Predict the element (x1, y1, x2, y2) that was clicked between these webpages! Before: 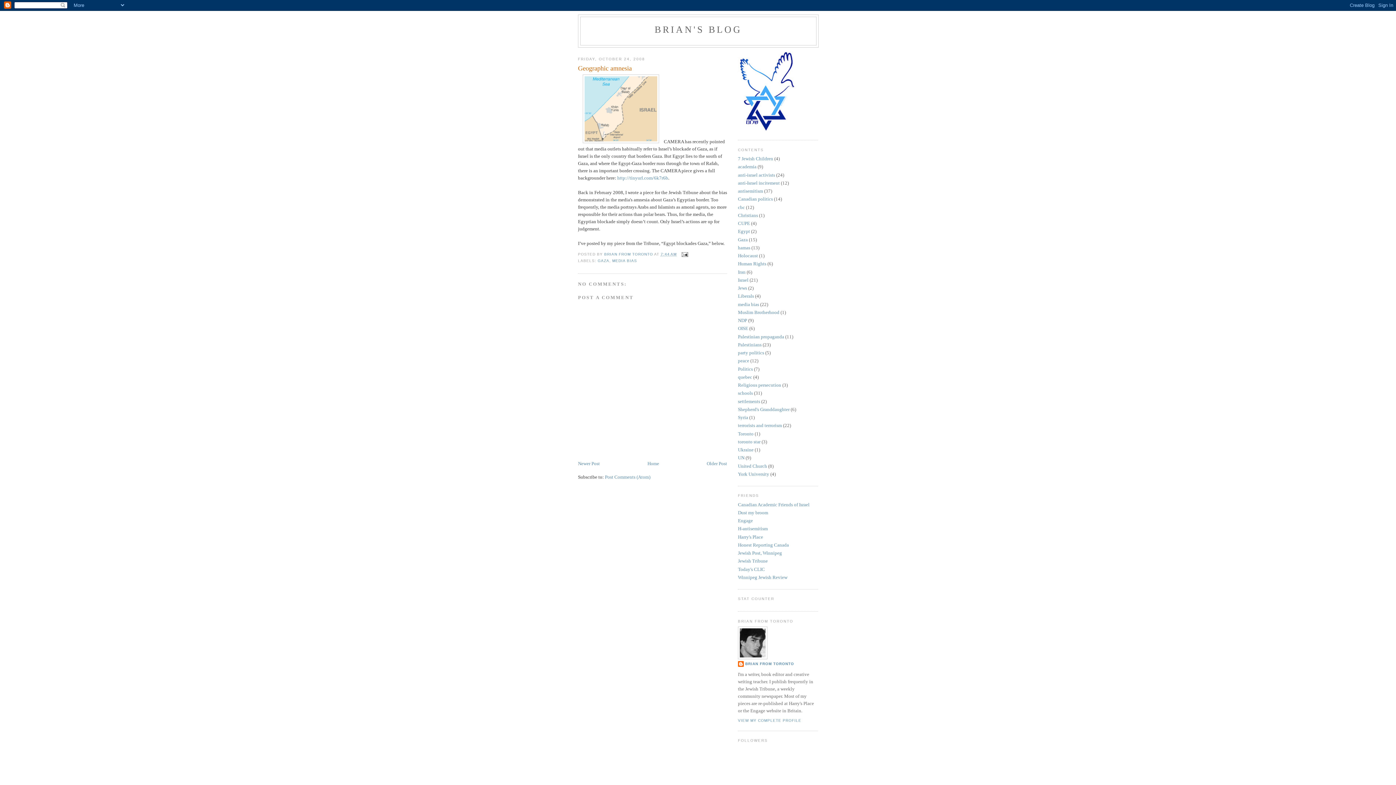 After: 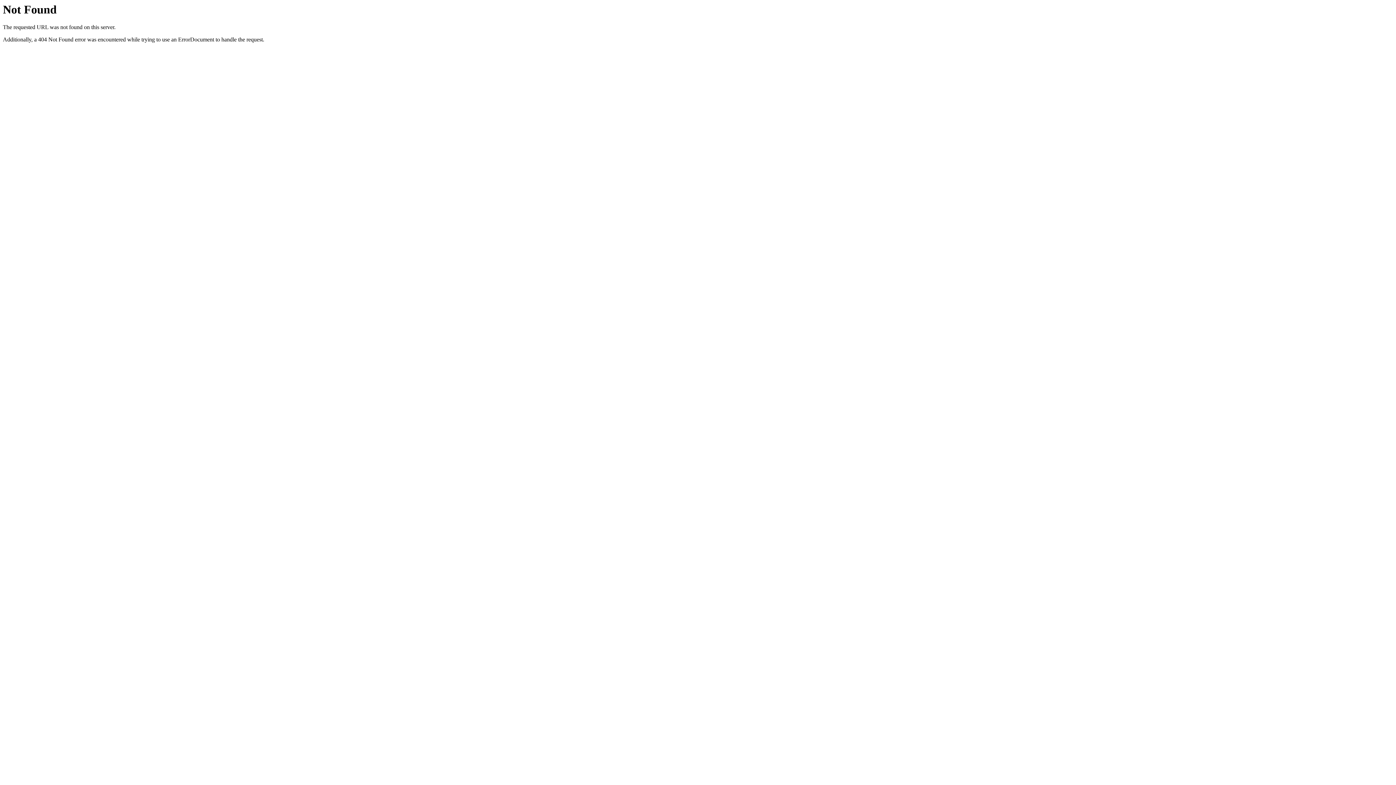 Action: bbox: (738, 558, 768, 564) label: Jewish Tribune